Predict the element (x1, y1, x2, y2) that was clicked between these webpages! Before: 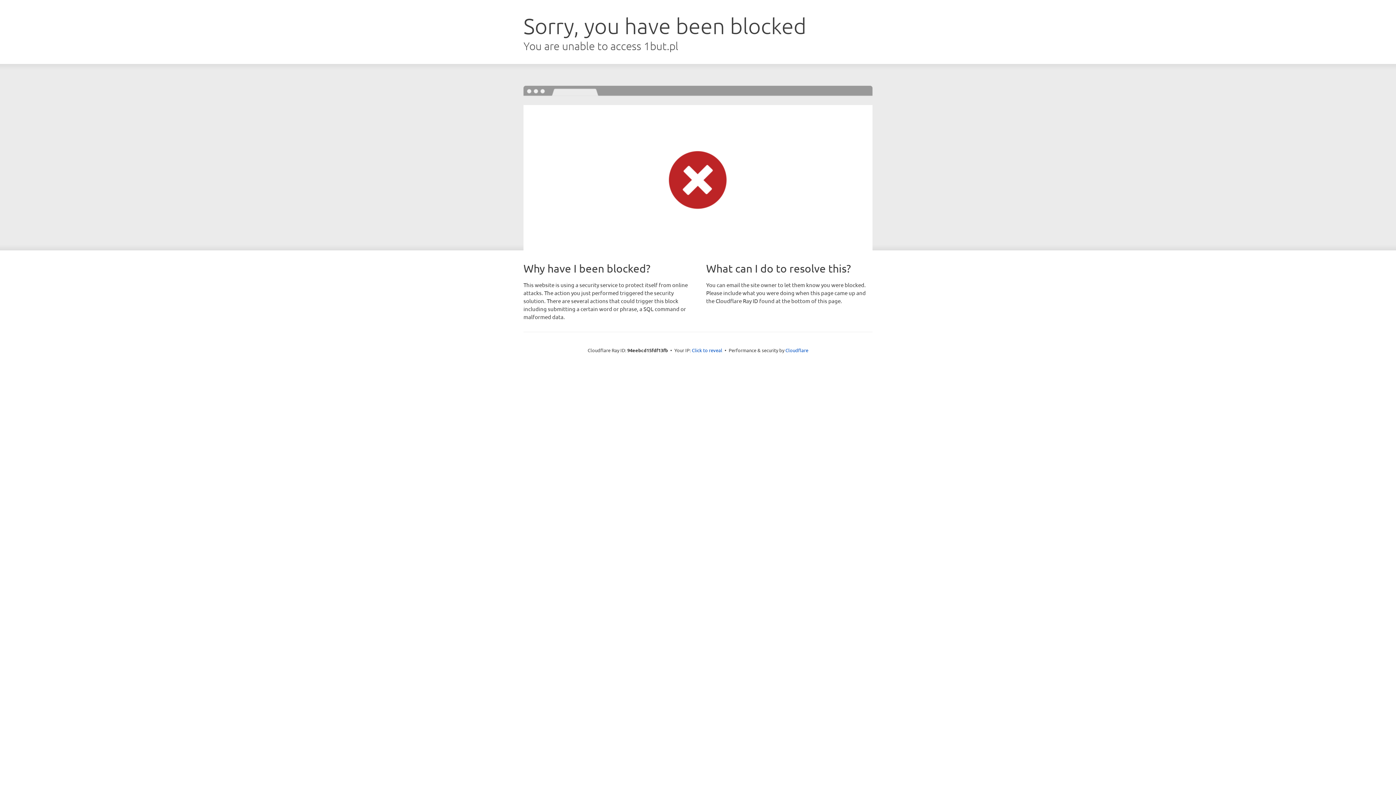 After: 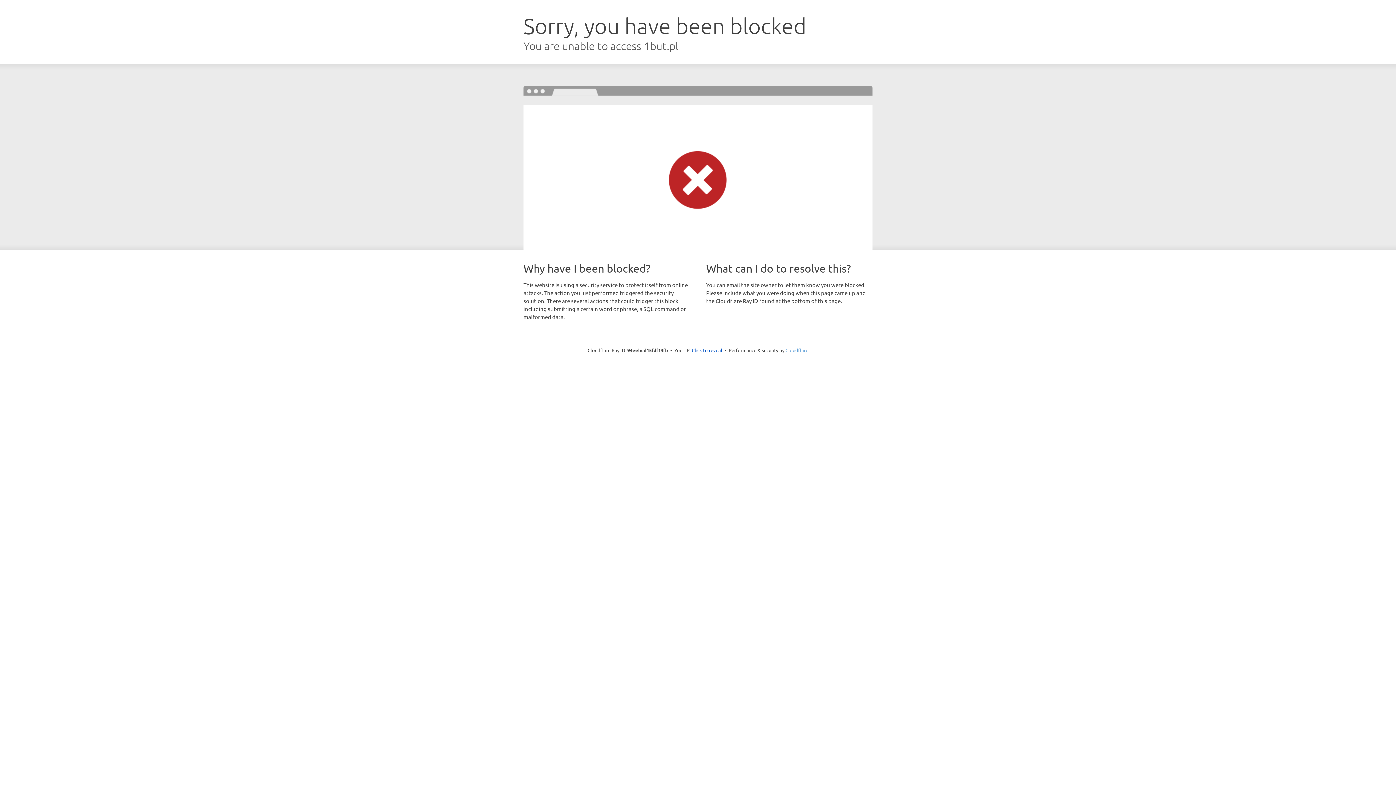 Action: bbox: (785, 347, 808, 353) label: Cloudflare